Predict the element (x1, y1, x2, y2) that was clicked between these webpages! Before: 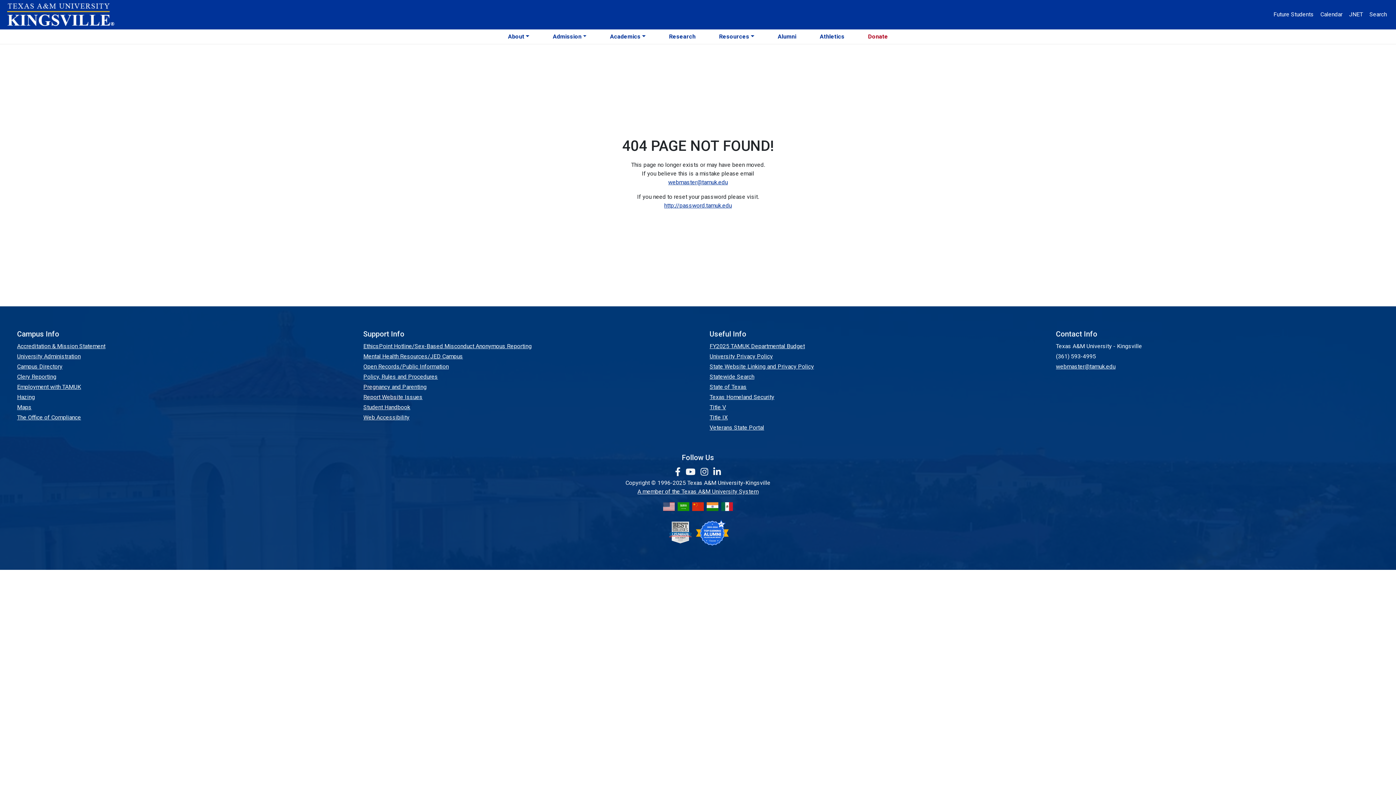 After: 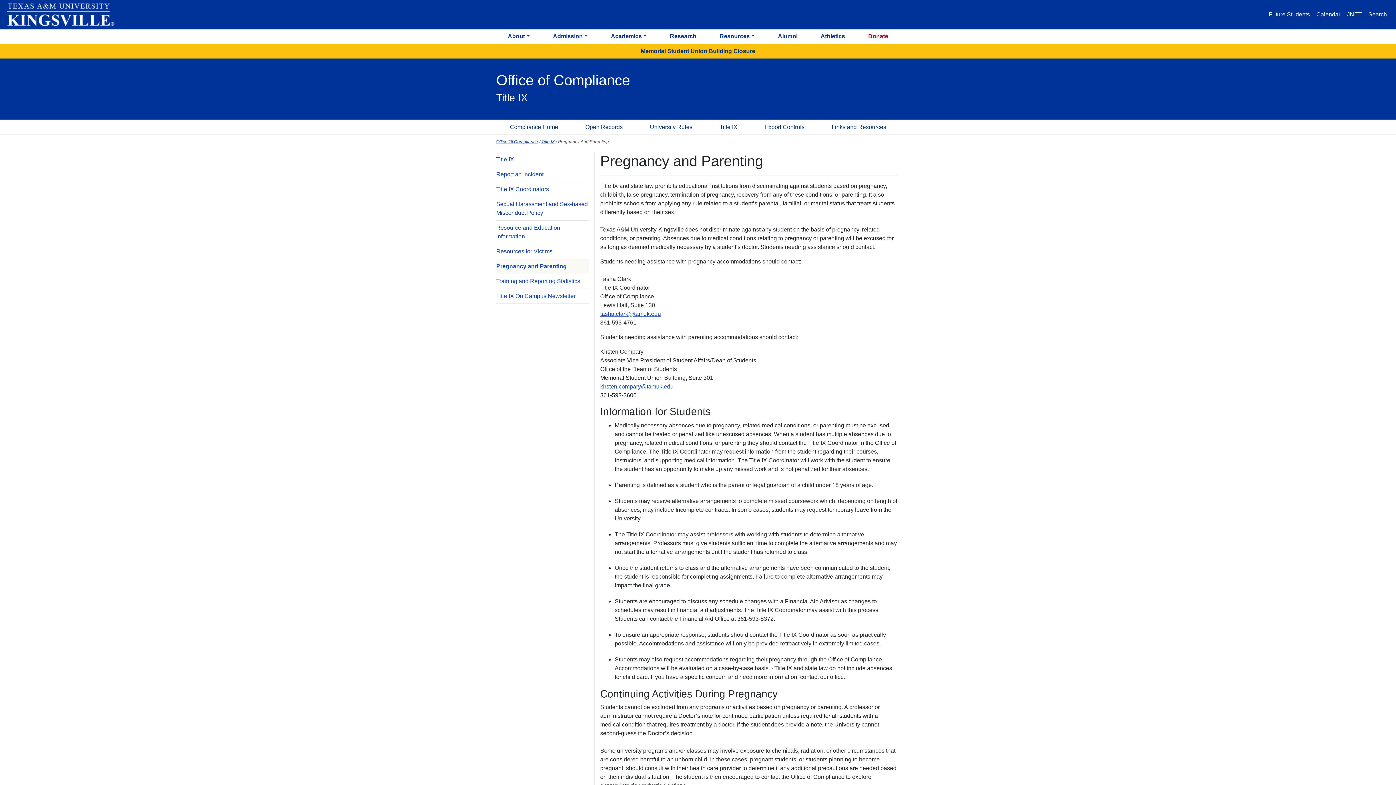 Action: bbox: (363, 383, 426, 390) label: Pregnancy and Parenting